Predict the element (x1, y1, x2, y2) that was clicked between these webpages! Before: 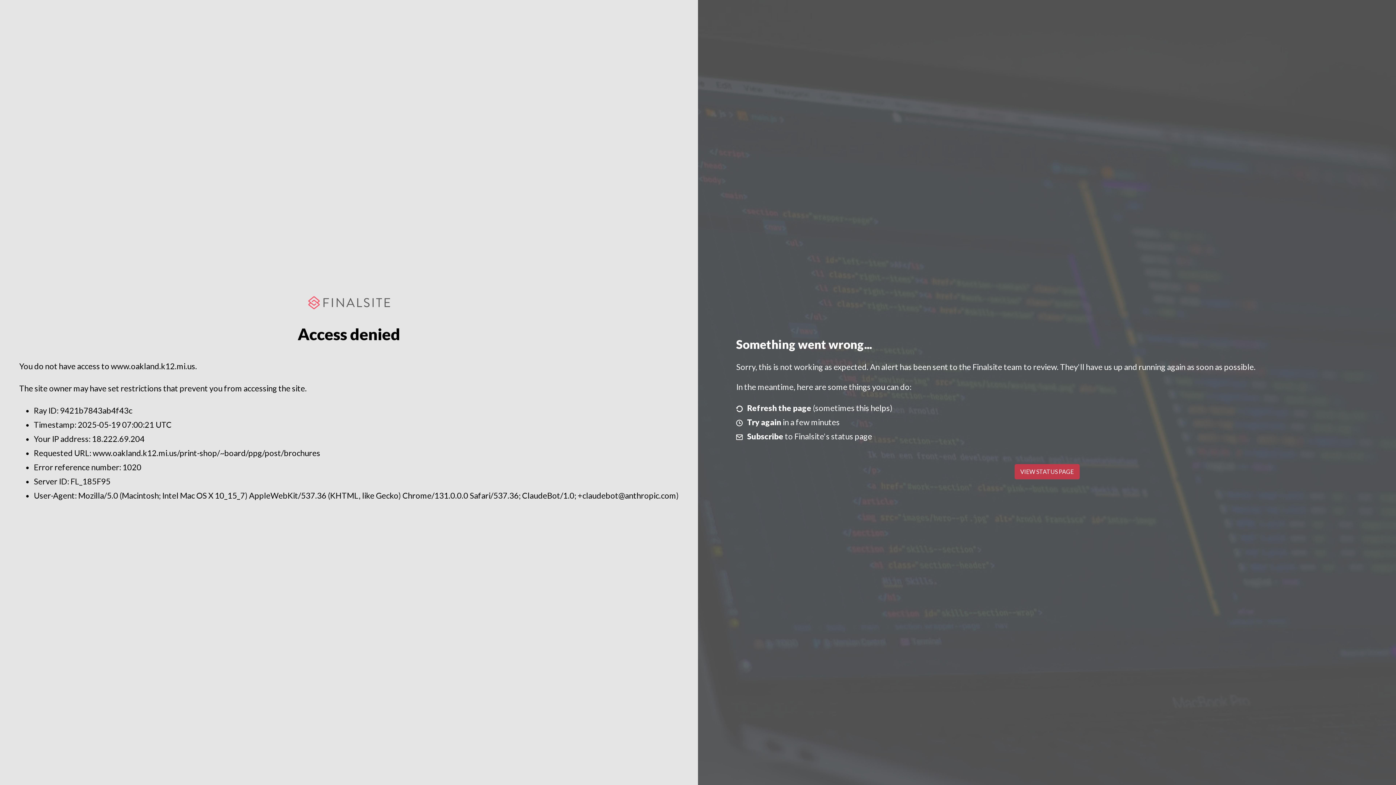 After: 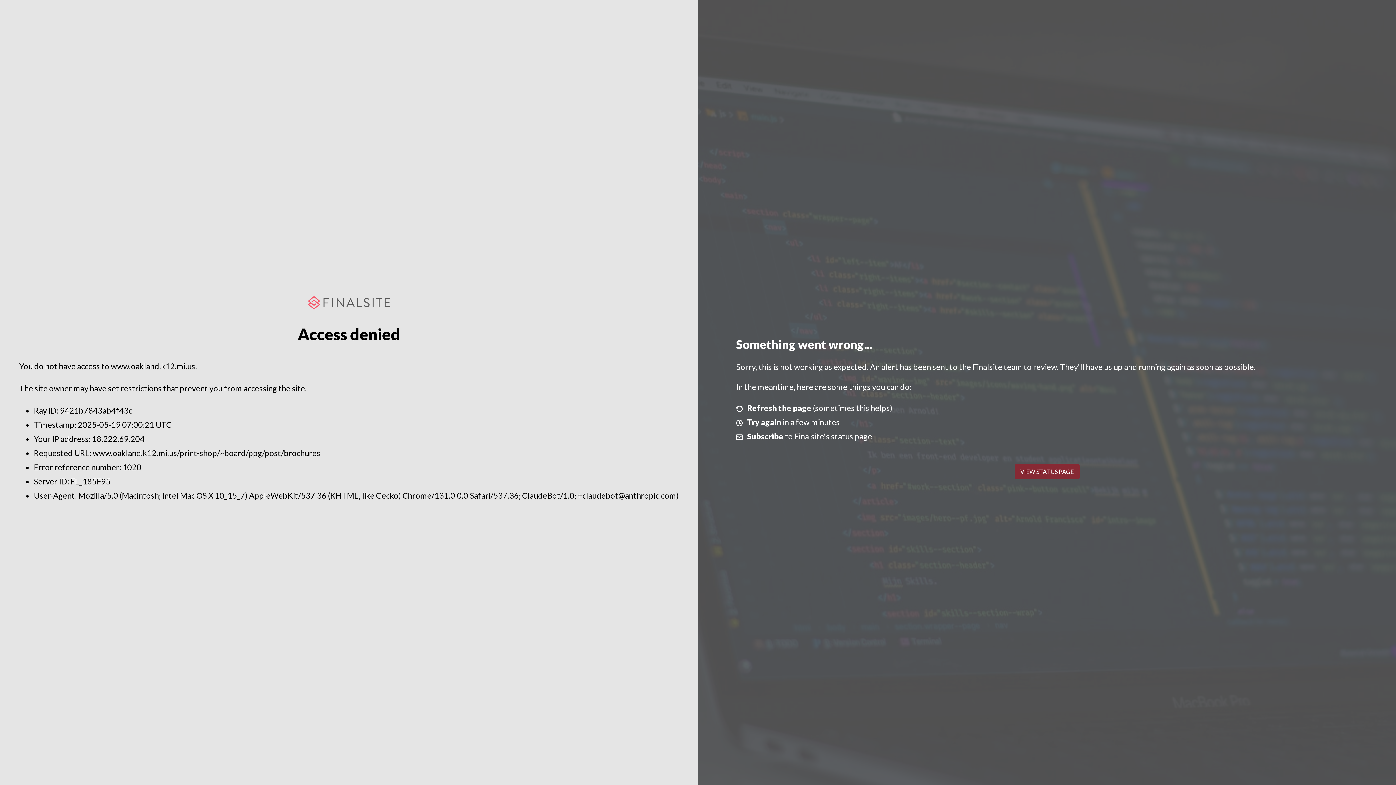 Action: label: VIEW STATUS PAGE bbox: (1014, 464, 1079, 479)